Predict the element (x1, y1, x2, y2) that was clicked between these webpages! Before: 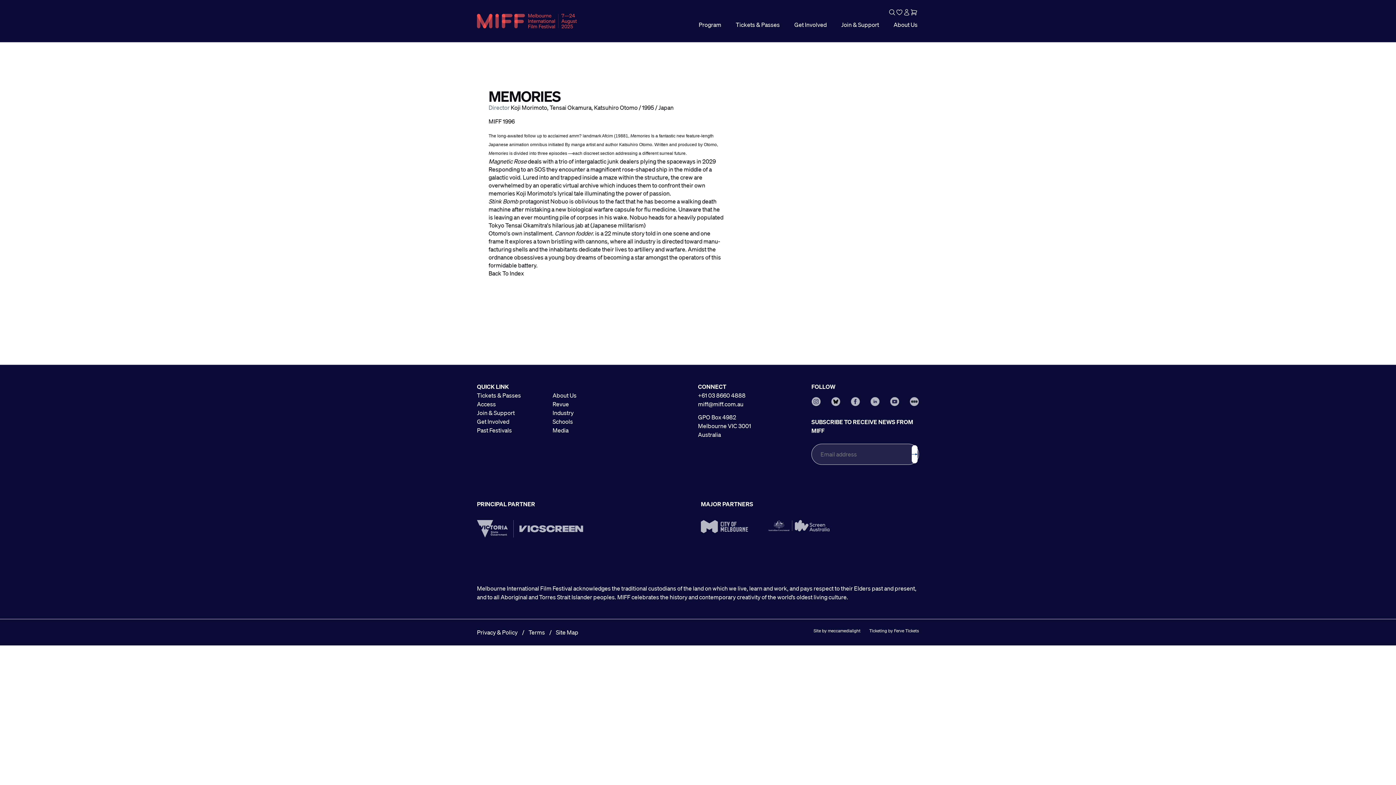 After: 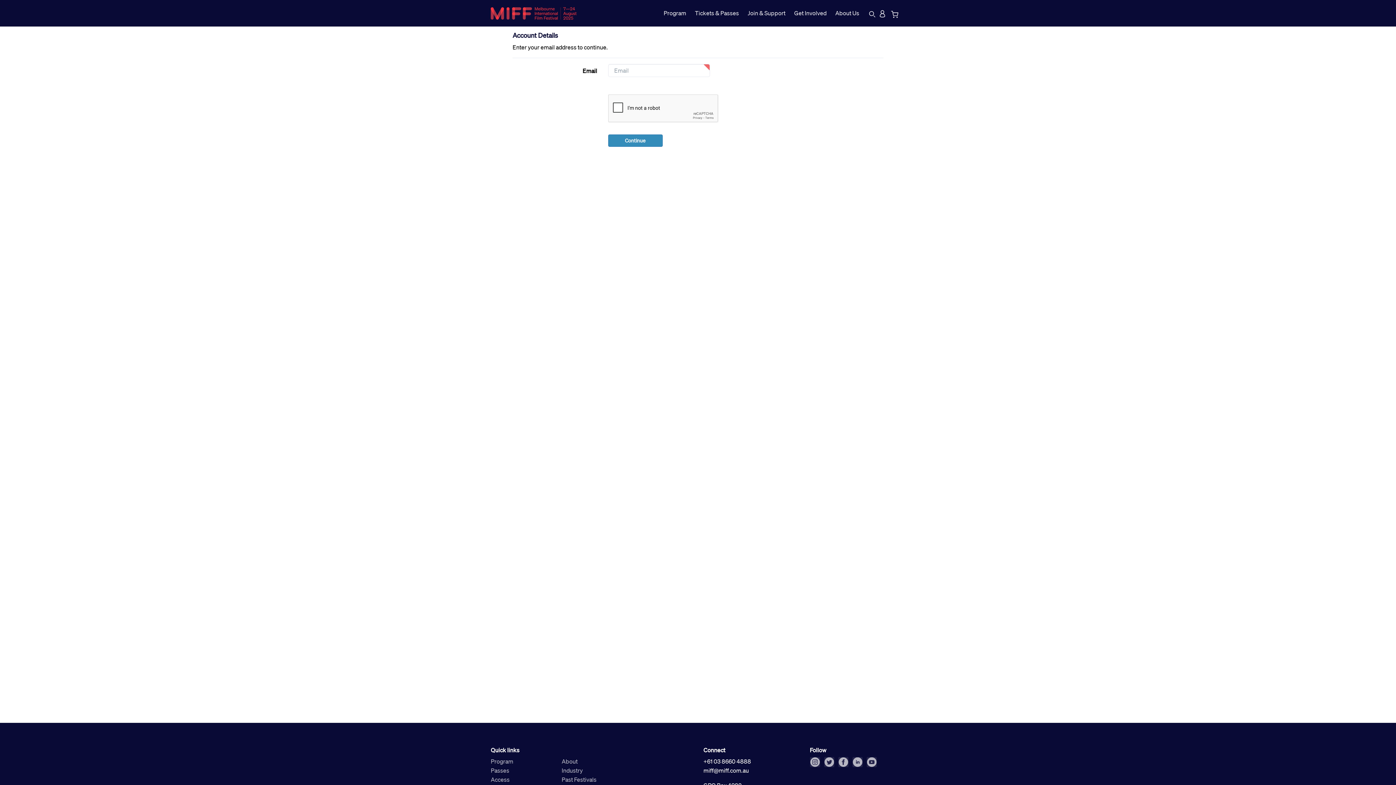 Action: label: Account bbox: (903, 8, 910, 16)